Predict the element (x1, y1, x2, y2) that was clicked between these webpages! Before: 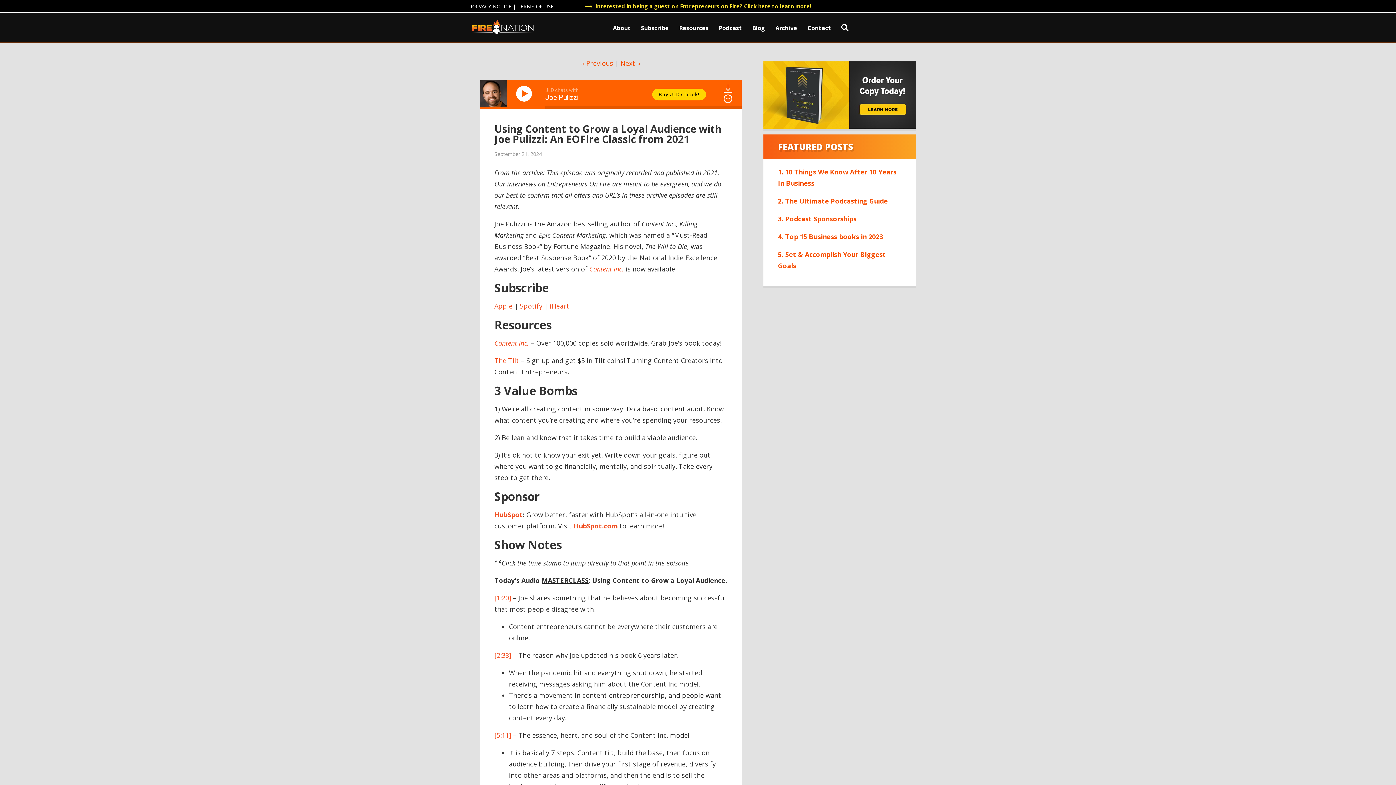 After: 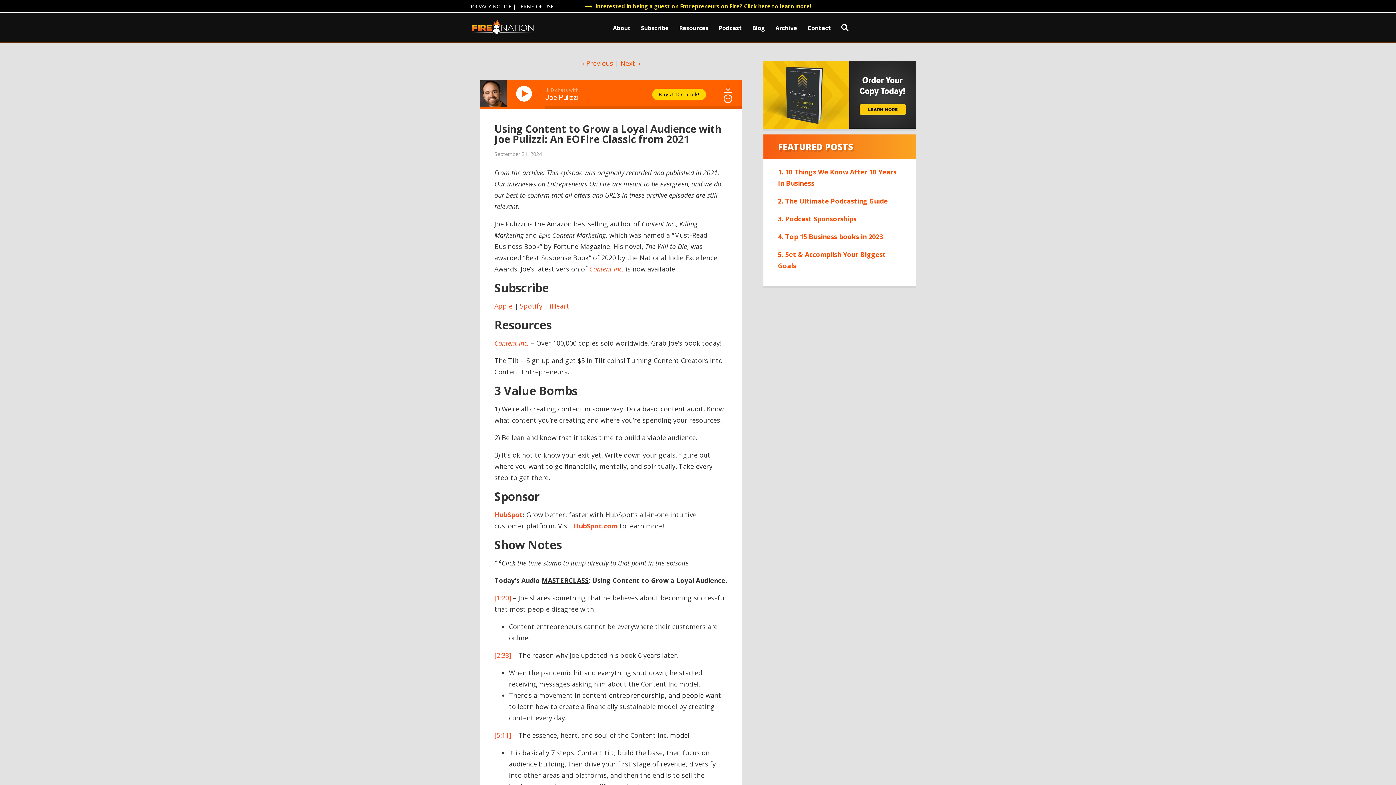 Action: bbox: (494, 356, 519, 365) label: The Tilt